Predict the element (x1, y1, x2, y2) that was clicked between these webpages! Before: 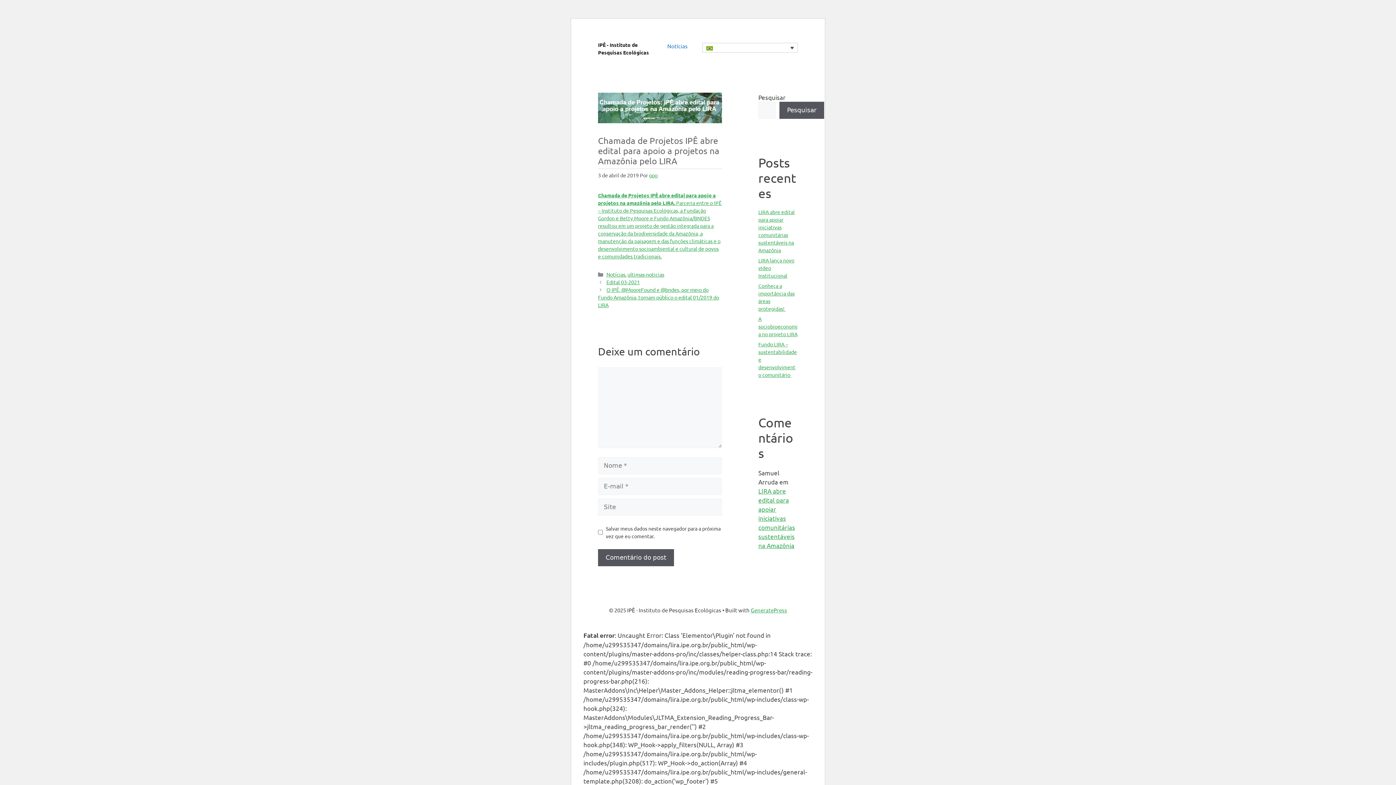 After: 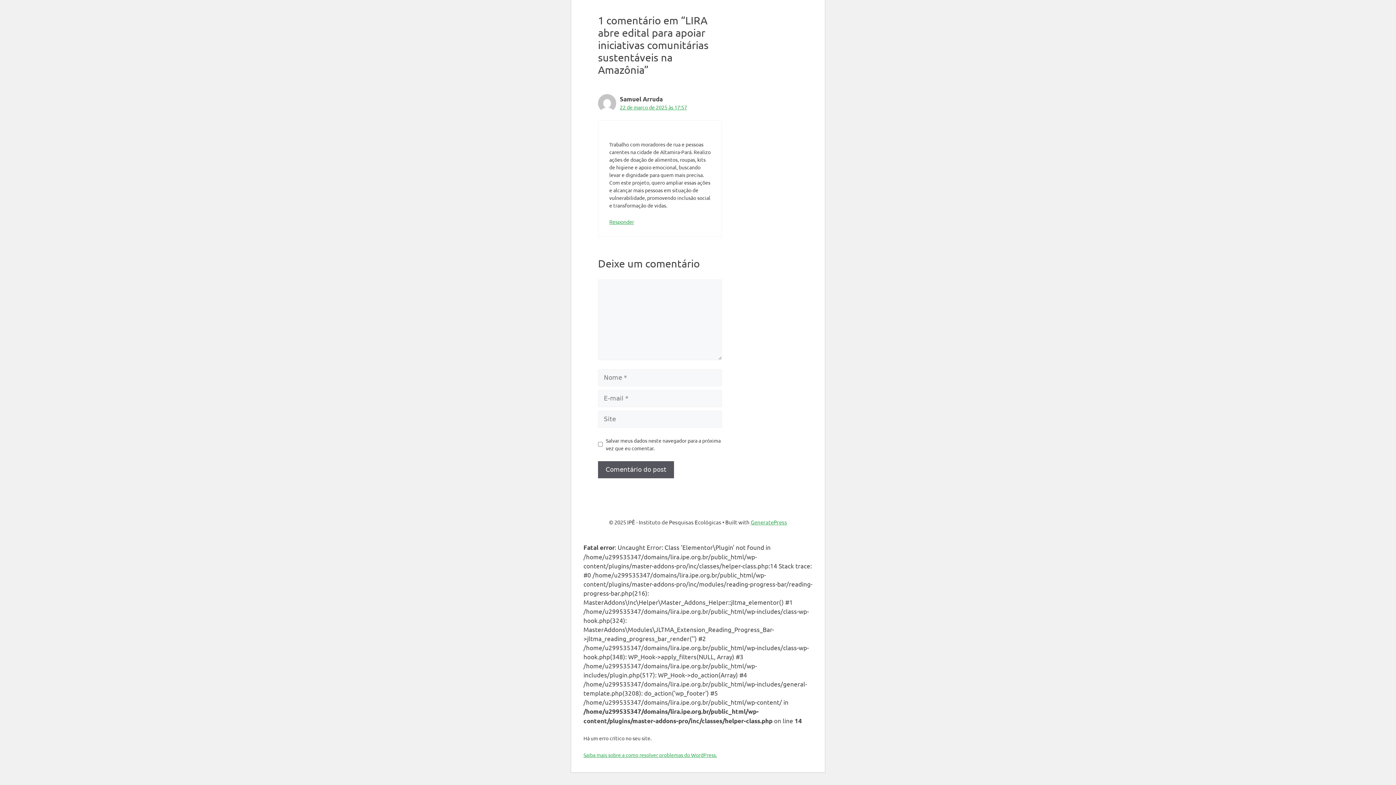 Action: bbox: (758, 487, 795, 549) label: LIRA abre edital para apoiar iniciativas comunitárias sustentáveis na Amazônia